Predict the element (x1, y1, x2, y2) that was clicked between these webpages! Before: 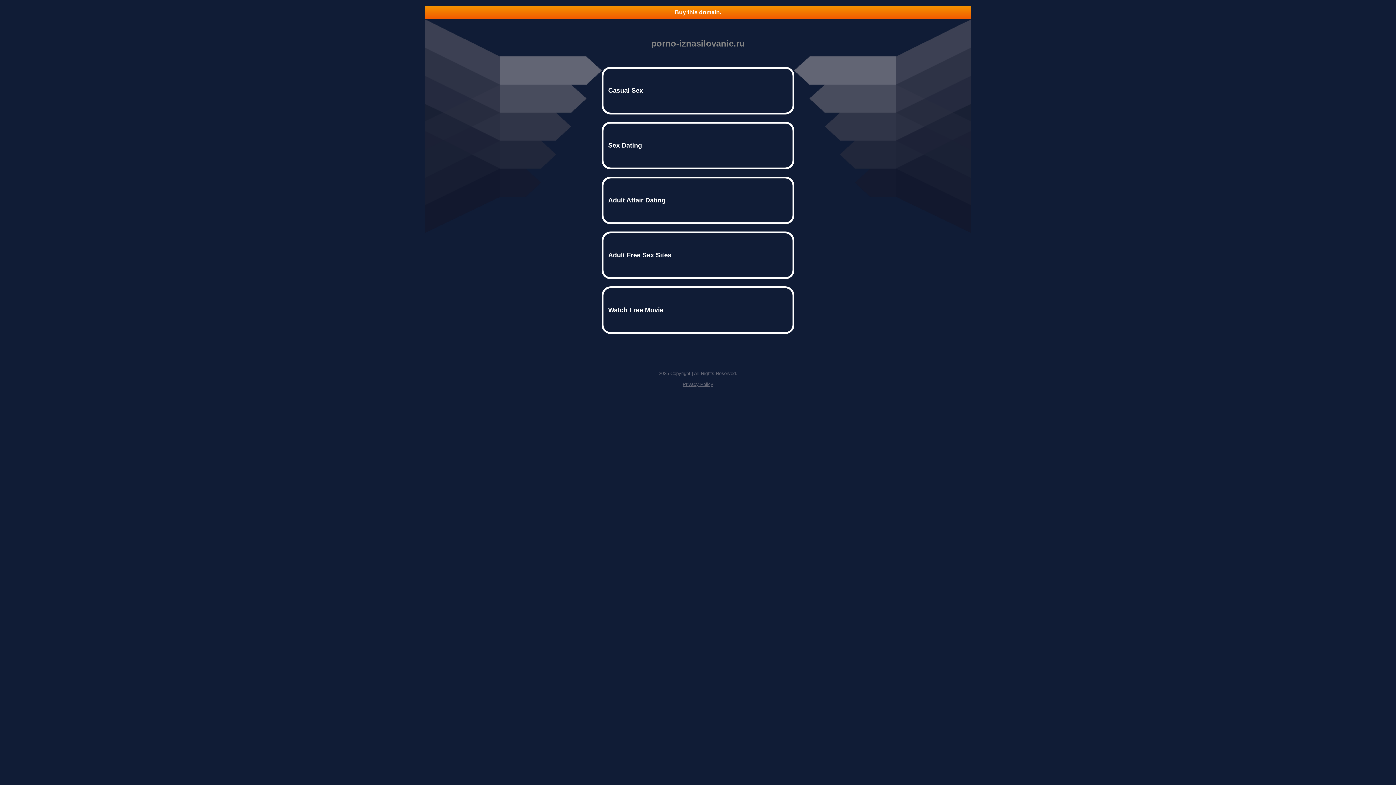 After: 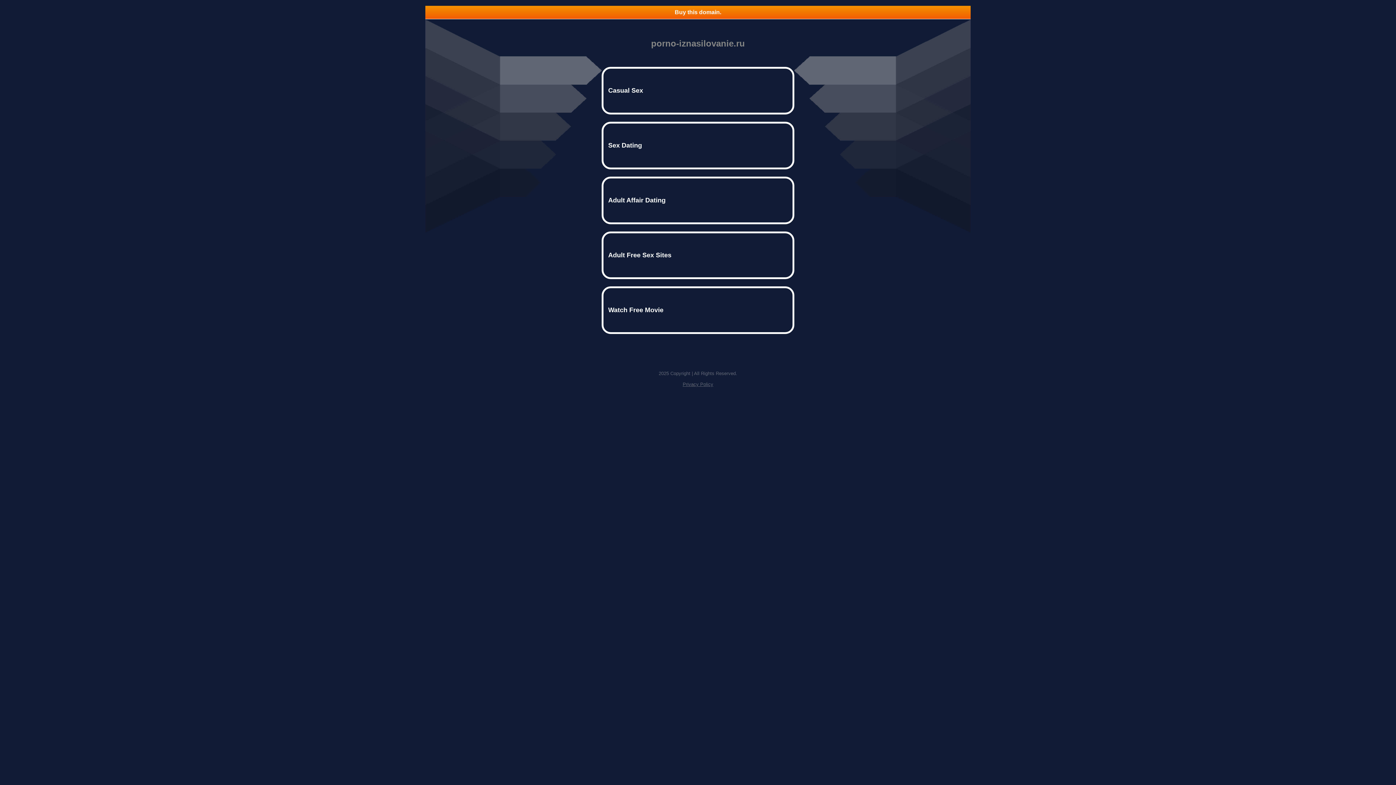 Action: bbox: (682, 381, 713, 387) label: Privacy Policy